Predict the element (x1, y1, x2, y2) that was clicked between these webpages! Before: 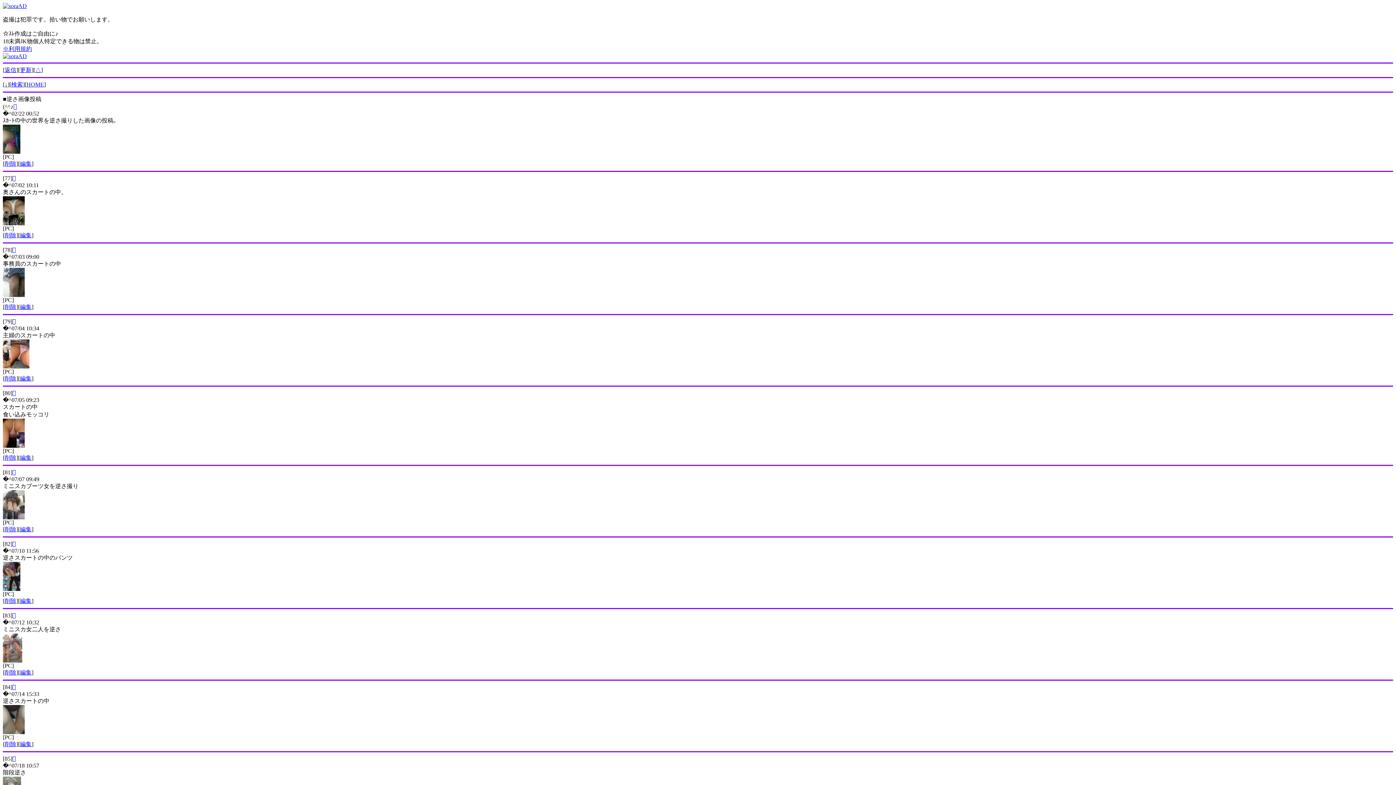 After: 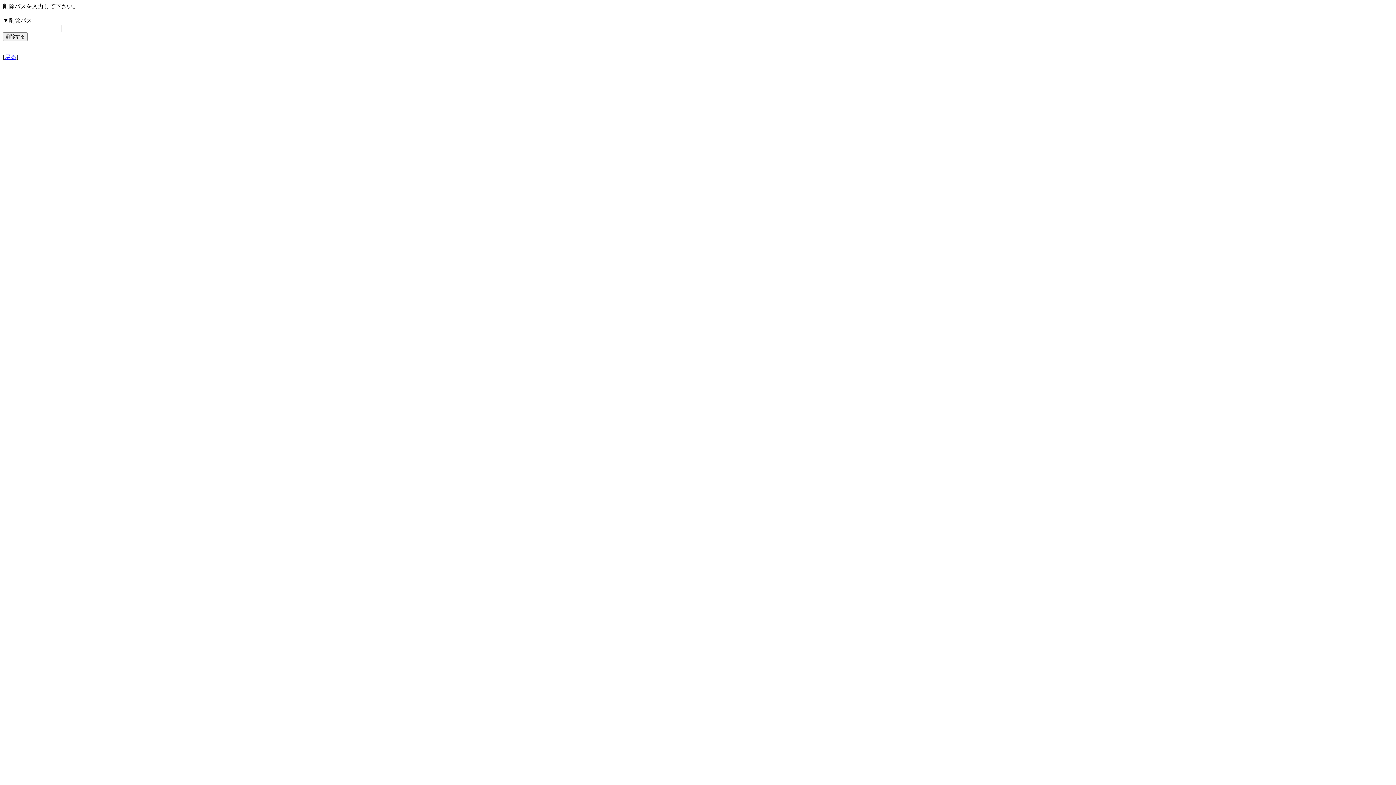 Action: label: 削除 bbox: (4, 526, 16, 532)